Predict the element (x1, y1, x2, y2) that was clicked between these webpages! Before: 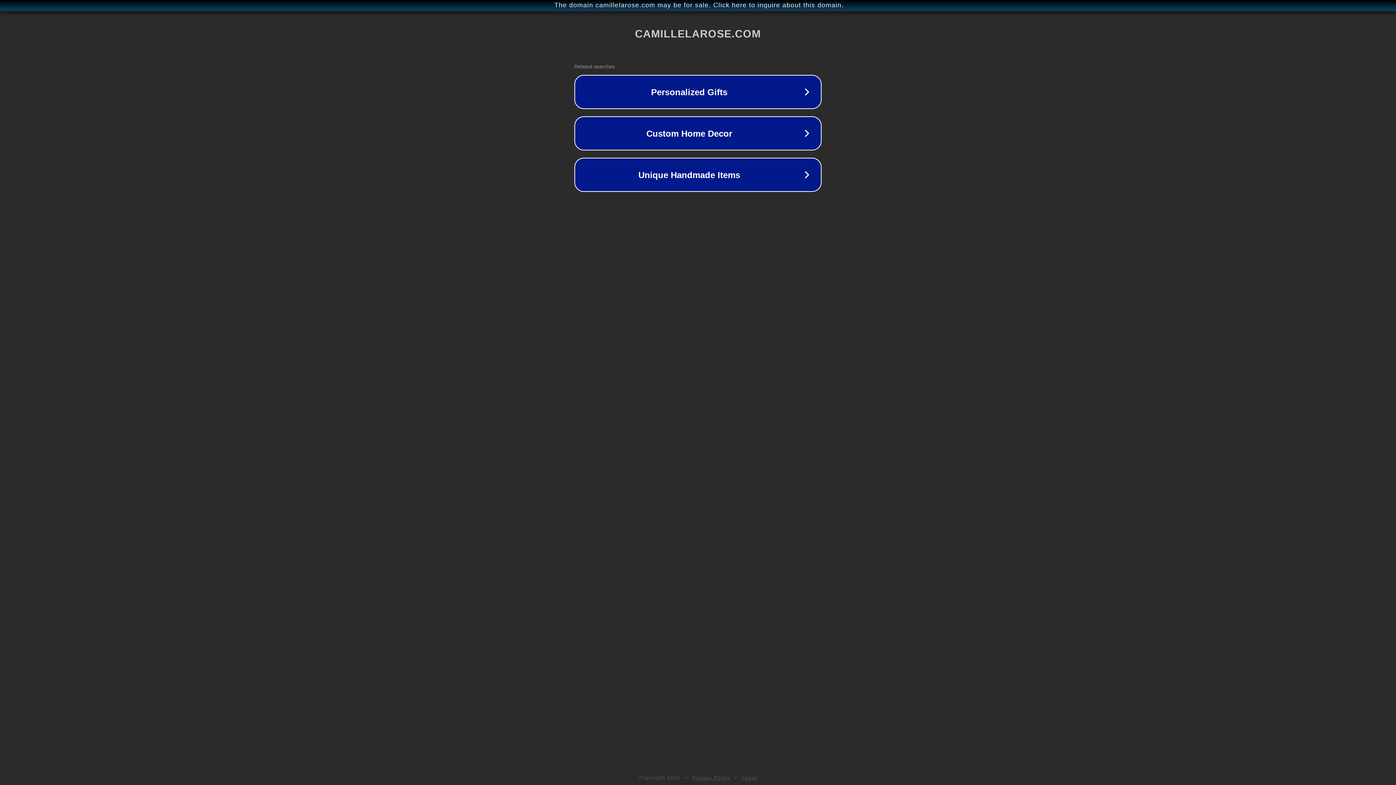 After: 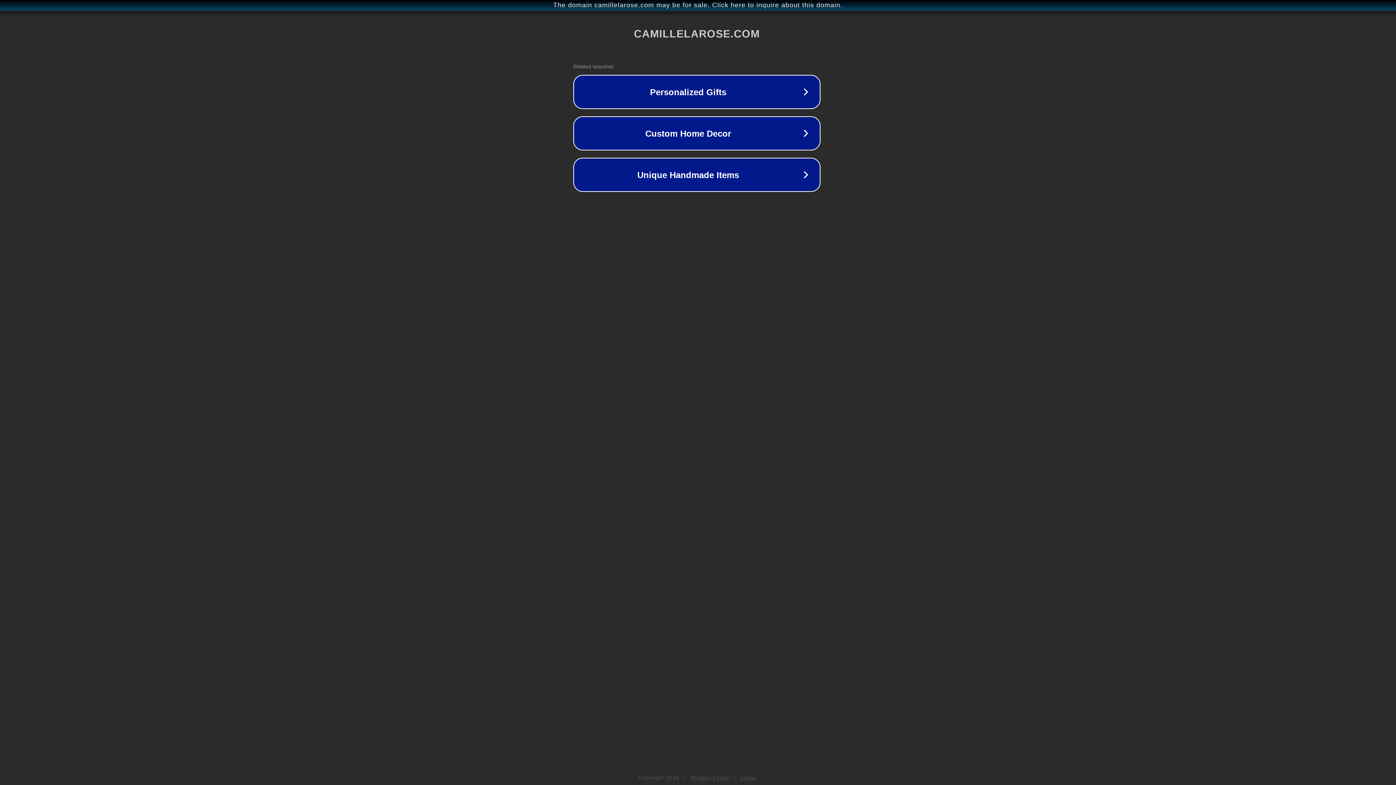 Action: bbox: (1, 1, 1397, 9) label: The domain camillelarose.com may be for sale. Click here to inquire about this domain.